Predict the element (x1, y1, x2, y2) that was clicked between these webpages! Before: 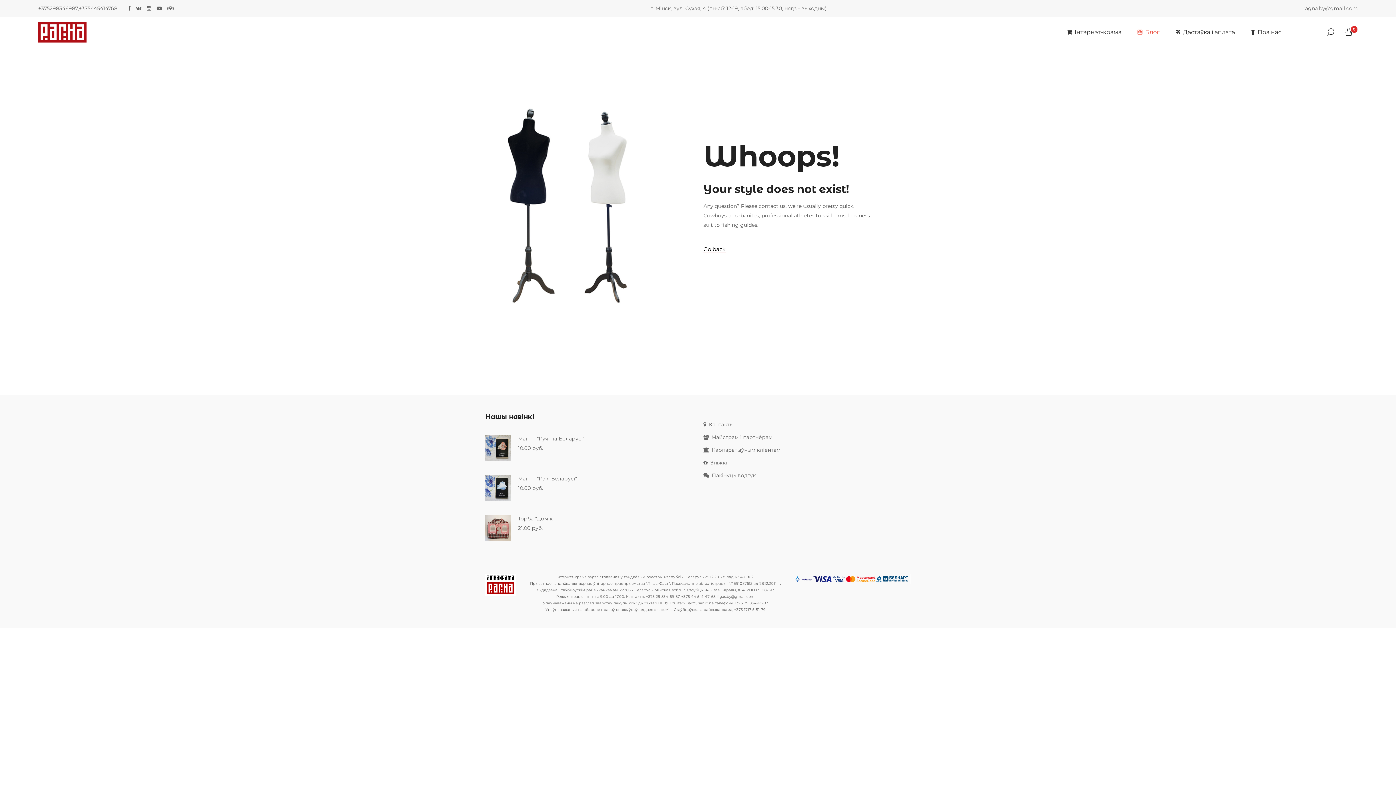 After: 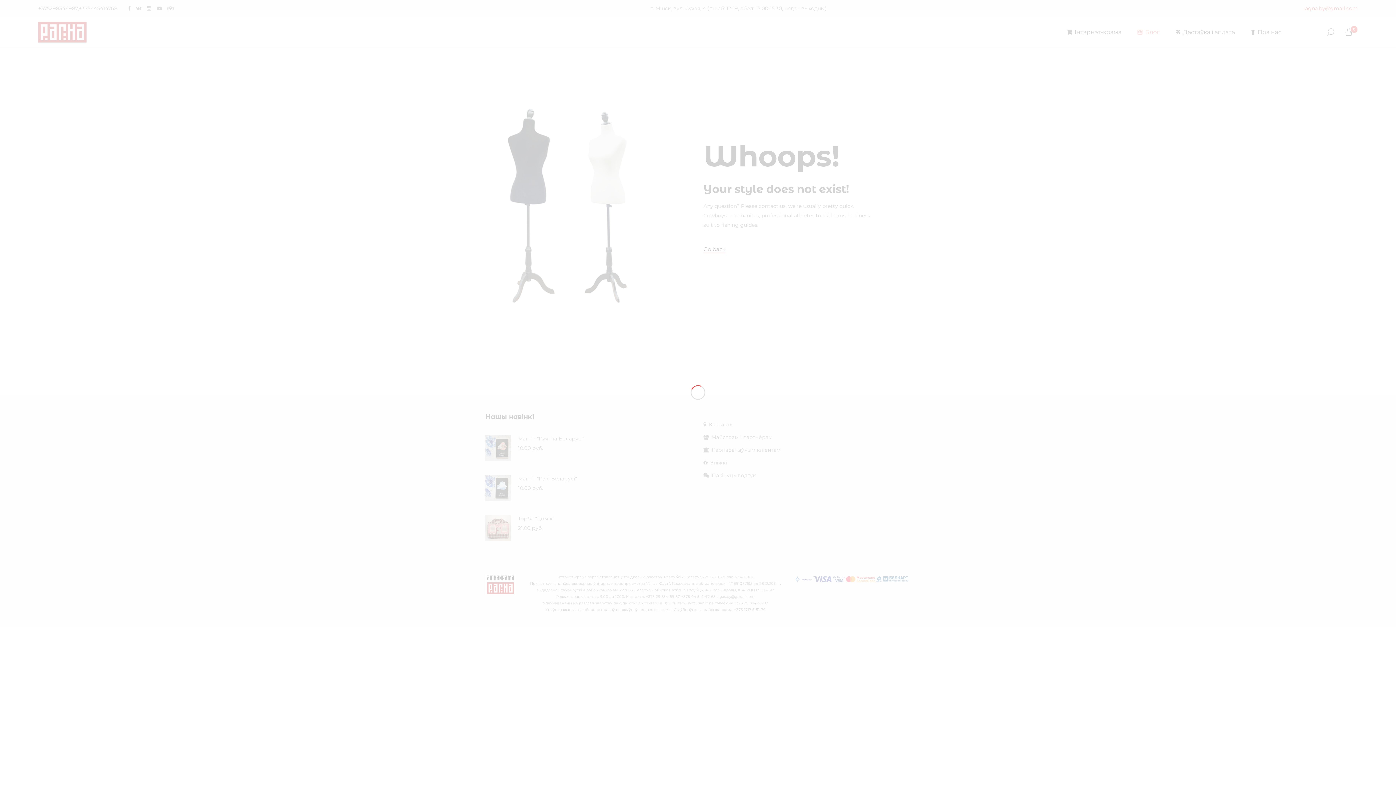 Action: label: ragna.by@gmail.com bbox: (1303, 3, 1358, 13)